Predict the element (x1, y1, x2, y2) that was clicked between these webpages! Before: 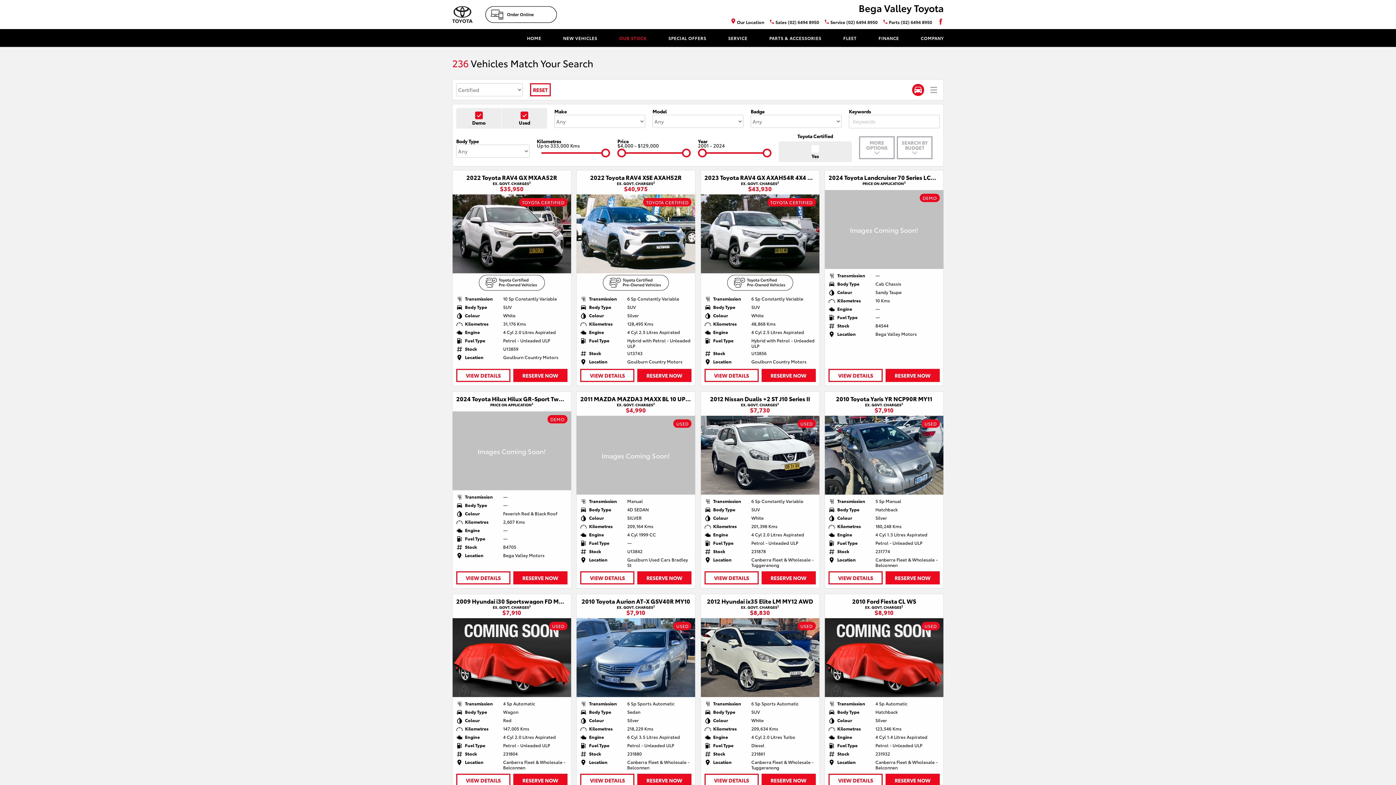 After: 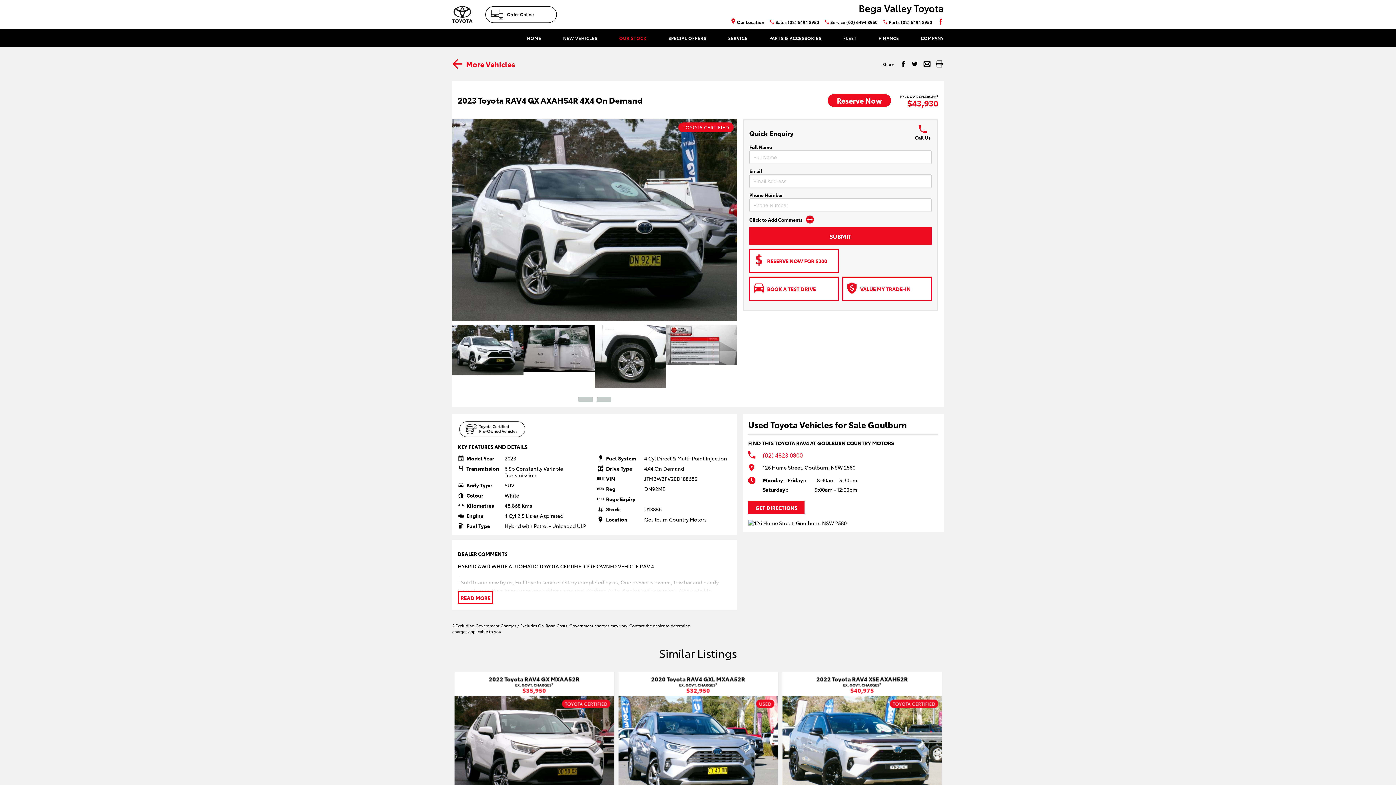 Action: label: VIEW DETAILS bbox: (704, 369, 758, 382)